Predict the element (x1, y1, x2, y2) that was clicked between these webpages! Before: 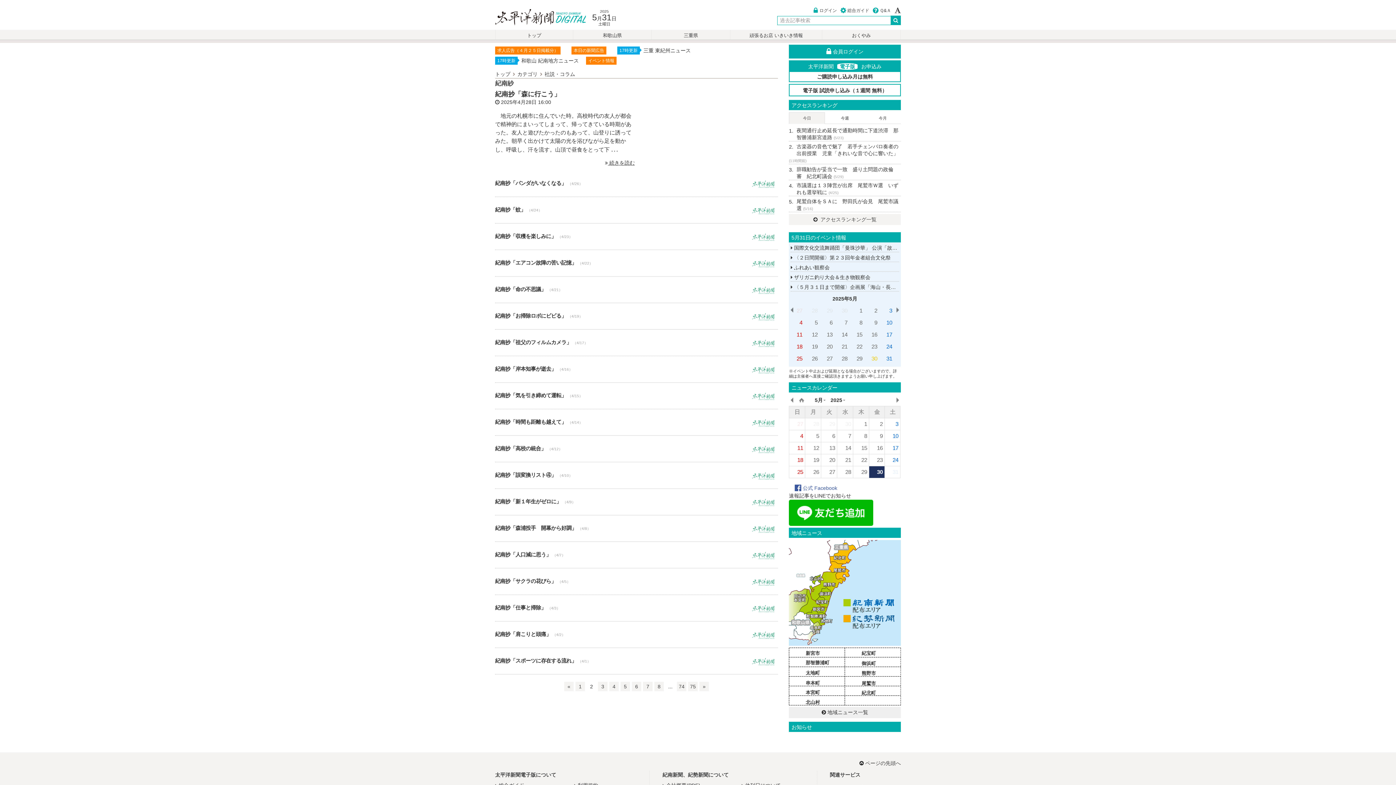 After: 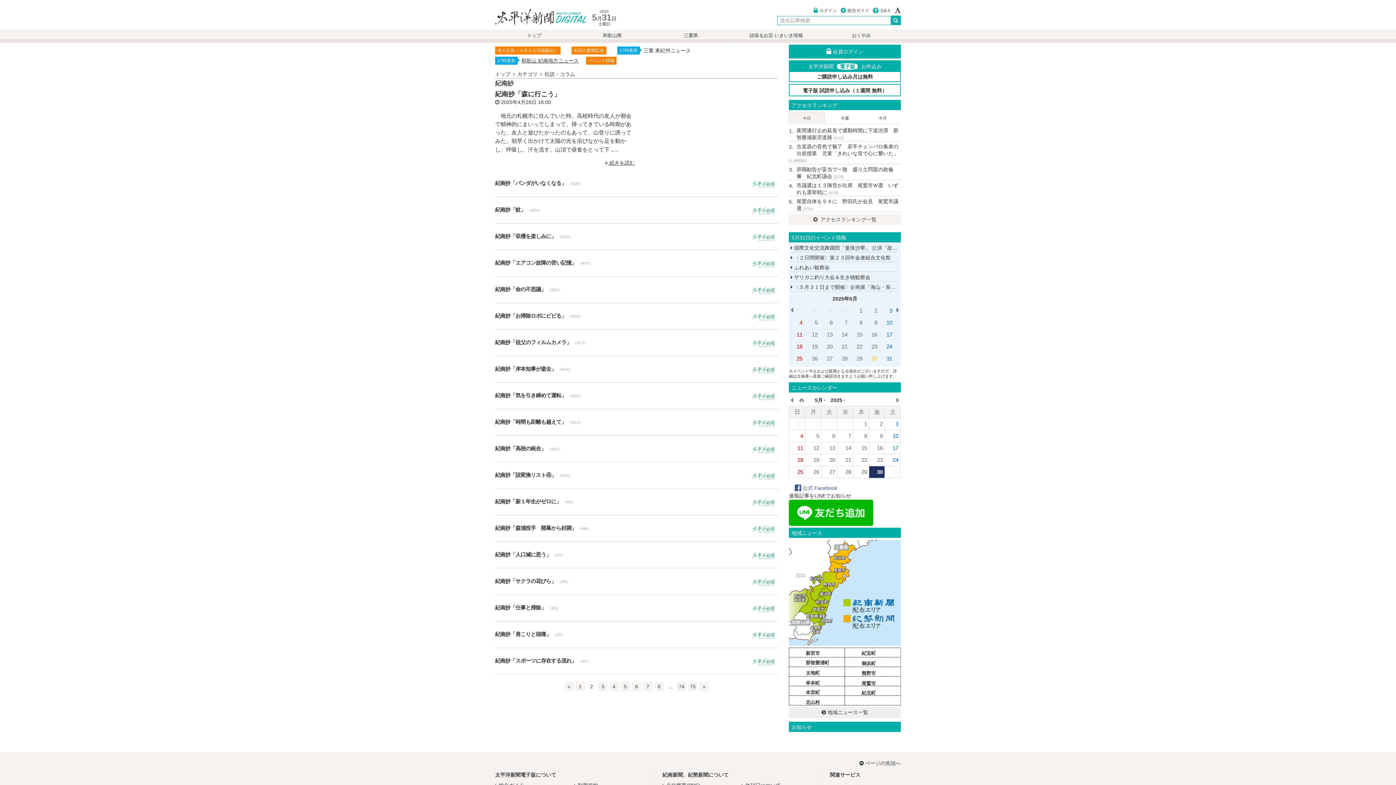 Action: bbox: (495, 56, 586, 66)